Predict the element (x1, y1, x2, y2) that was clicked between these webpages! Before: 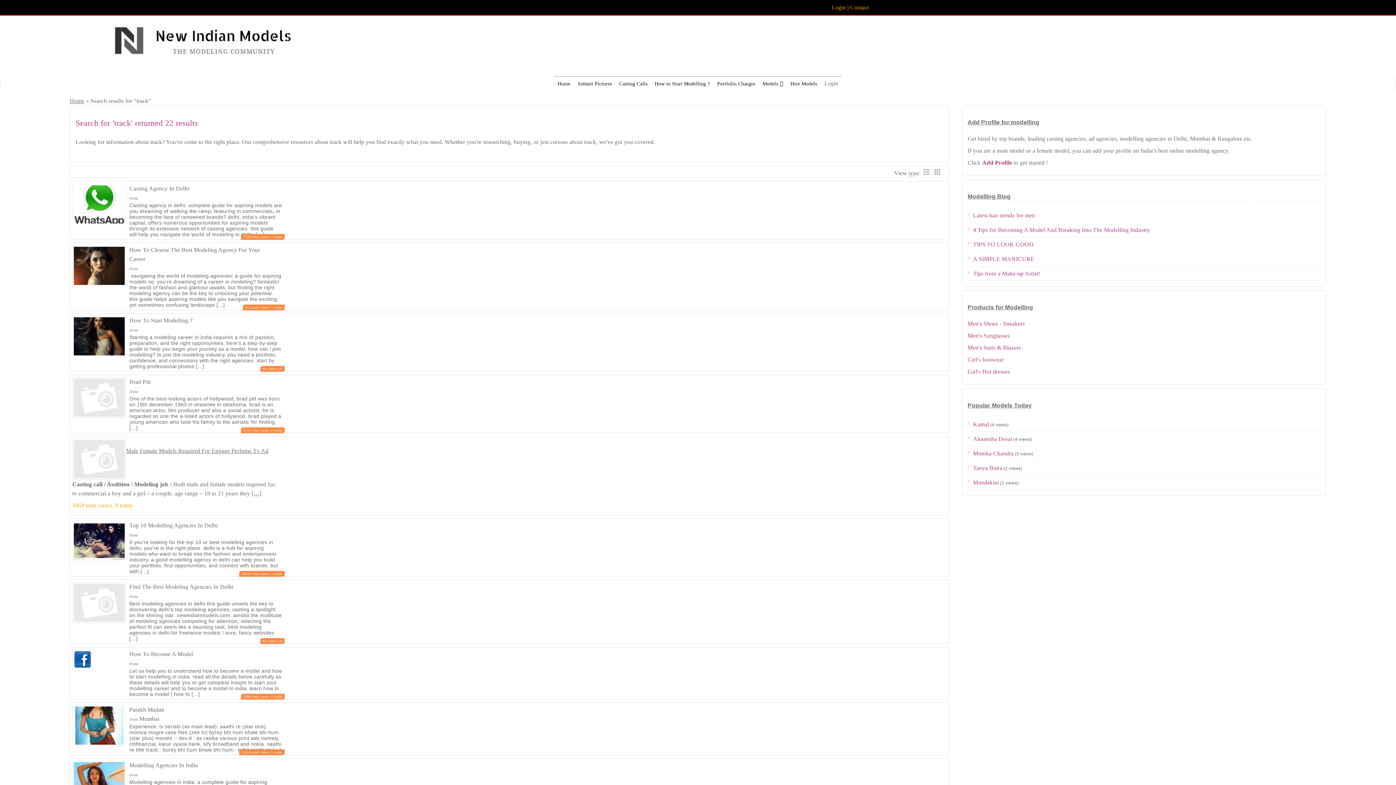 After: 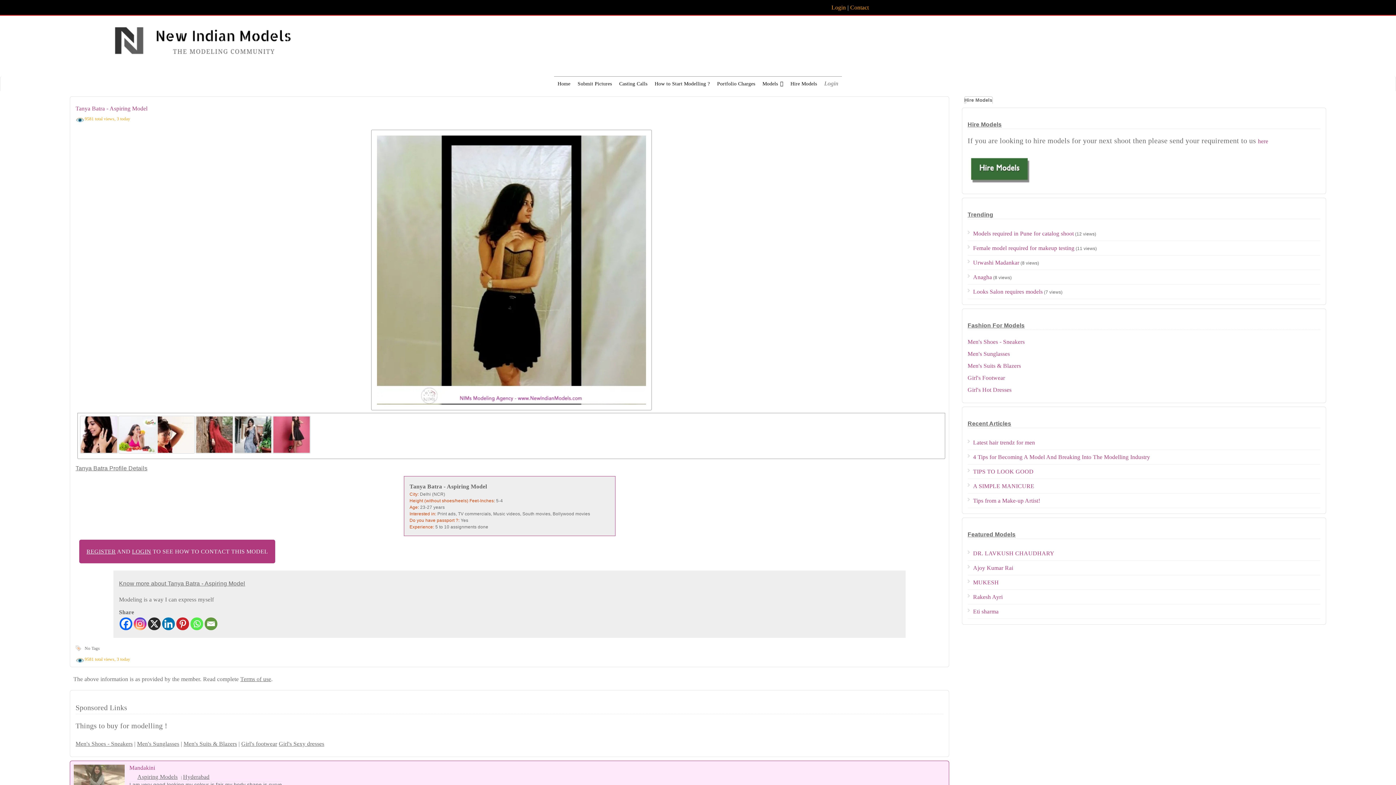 Action: label: Tanya Batra bbox: (973, 465, 1002, 471)